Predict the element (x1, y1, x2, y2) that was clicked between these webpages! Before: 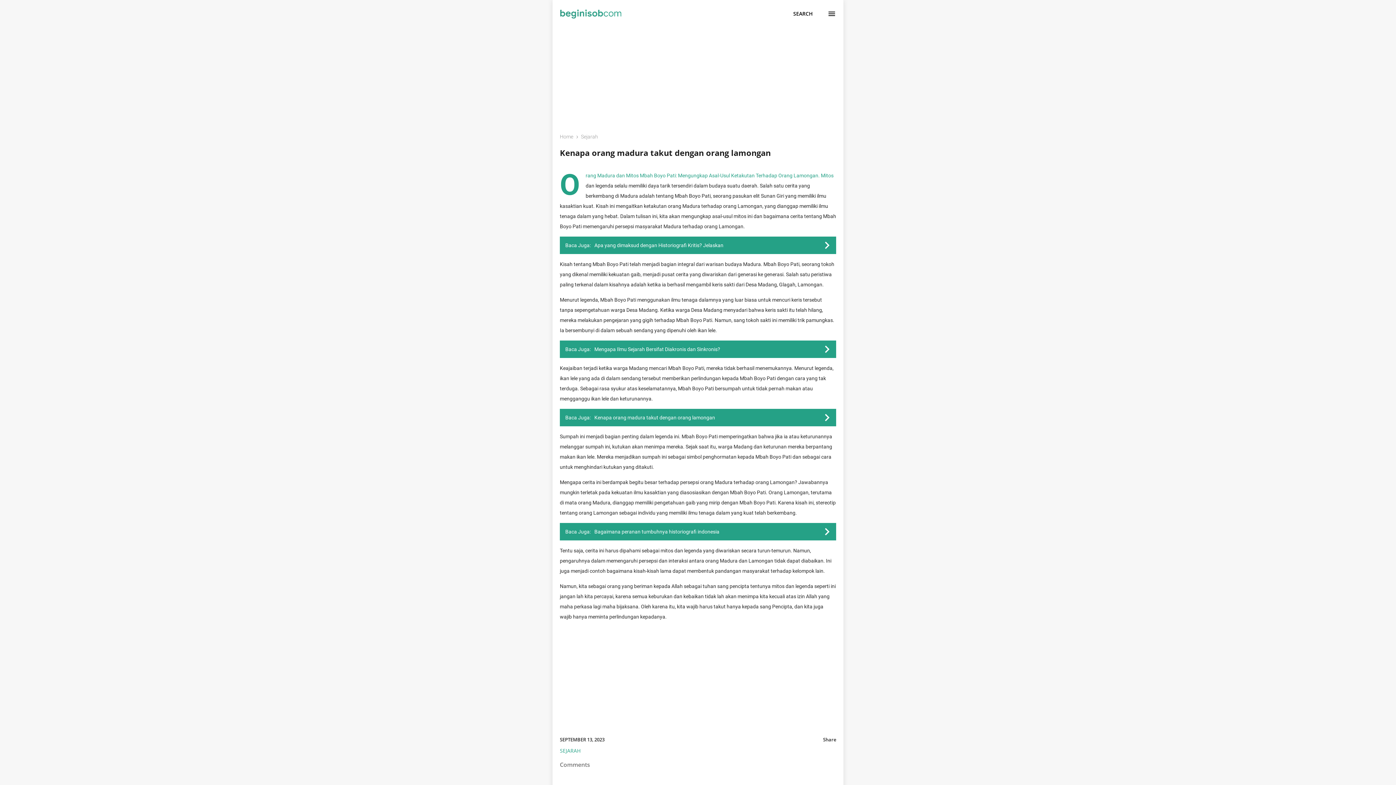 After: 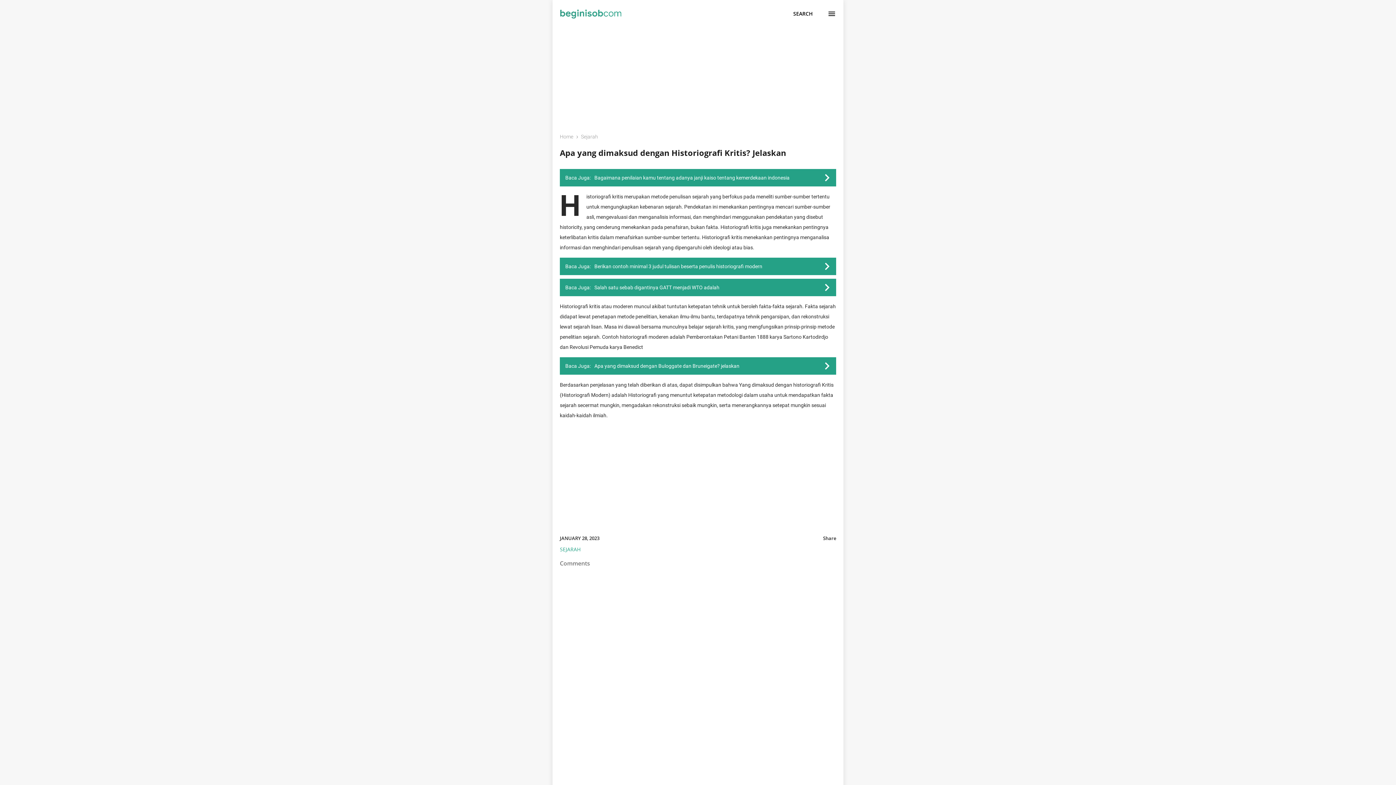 Action: label: Apa yang dimaksud dengan Historiografi Kritis? Jelaskan bbox: (594, 242, 723, 248)